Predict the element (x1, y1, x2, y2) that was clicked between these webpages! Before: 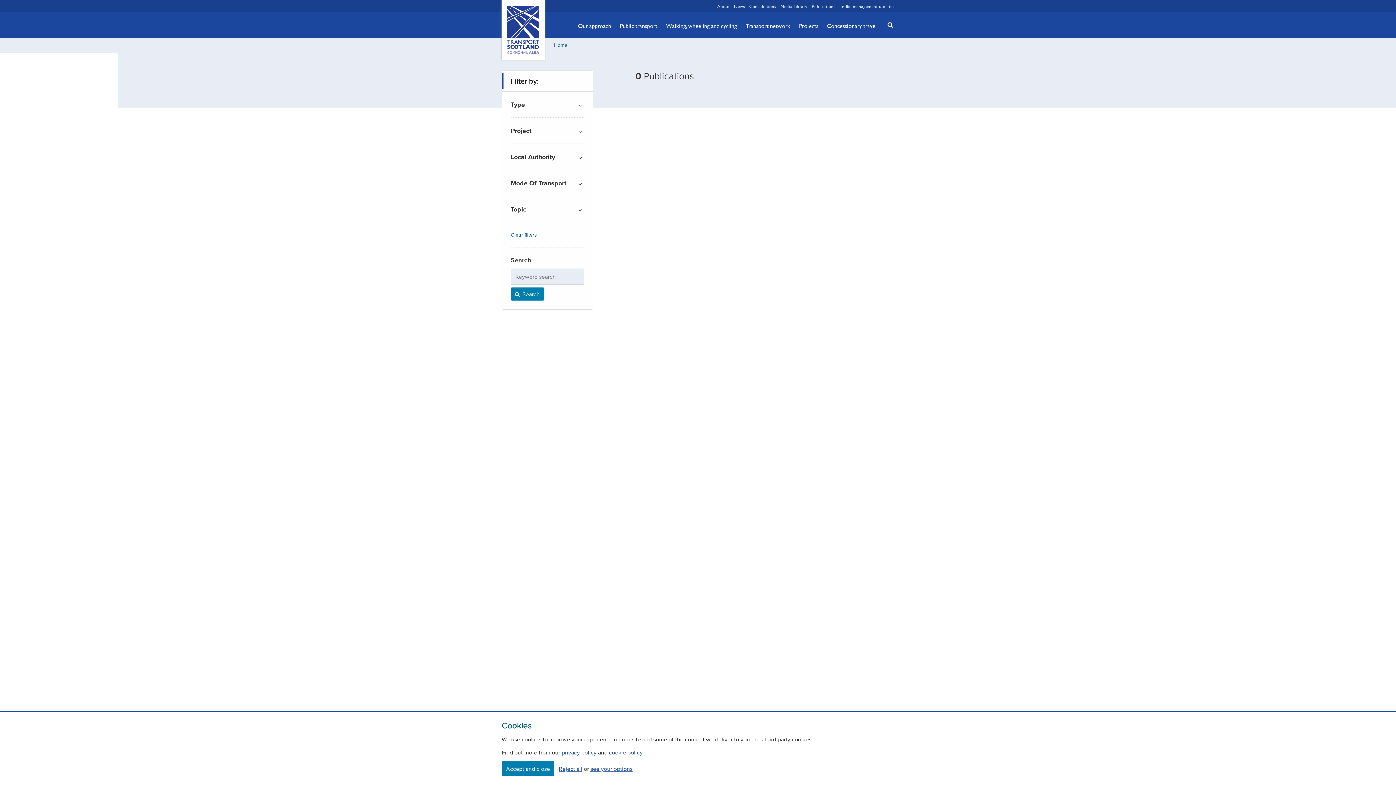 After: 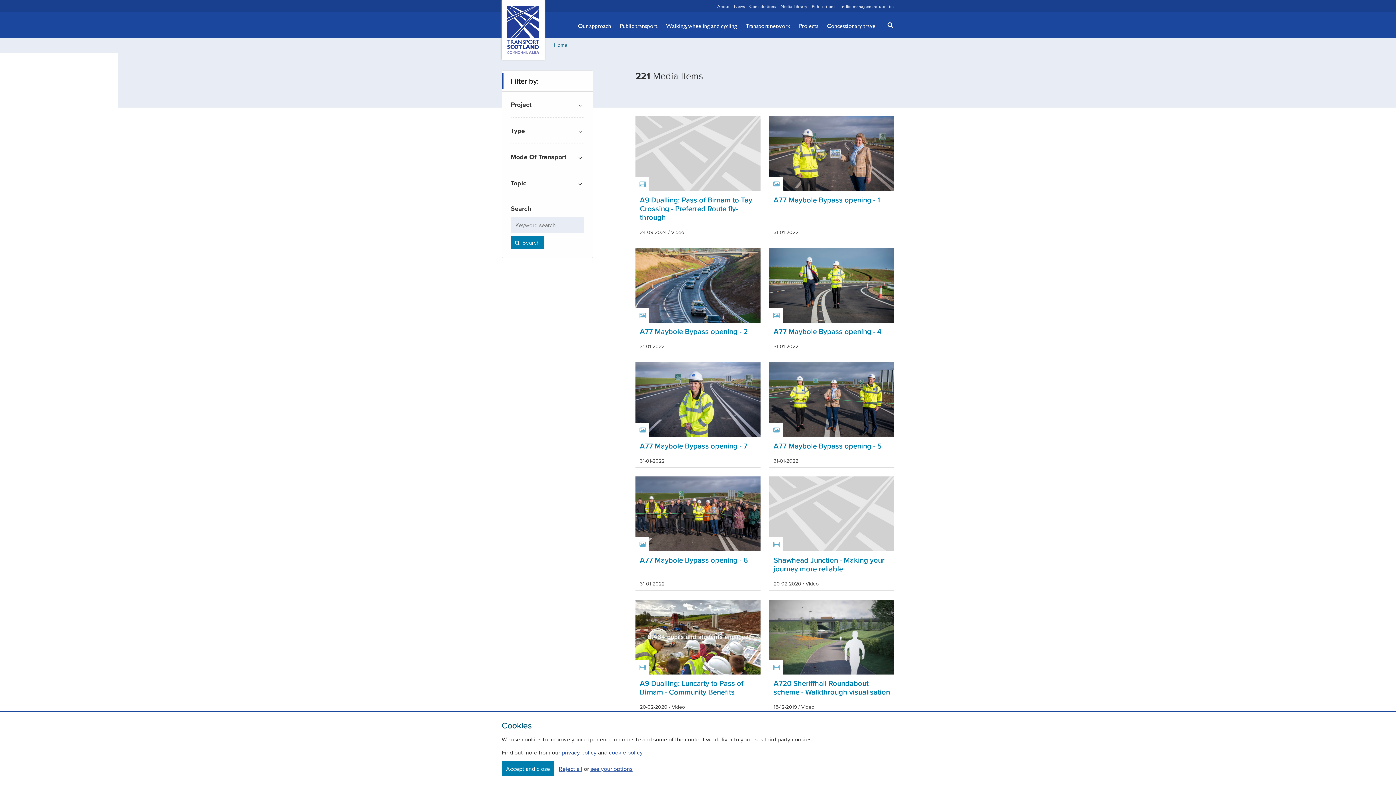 Action: label: Media Library bbox: (780, 2, 807, 9)